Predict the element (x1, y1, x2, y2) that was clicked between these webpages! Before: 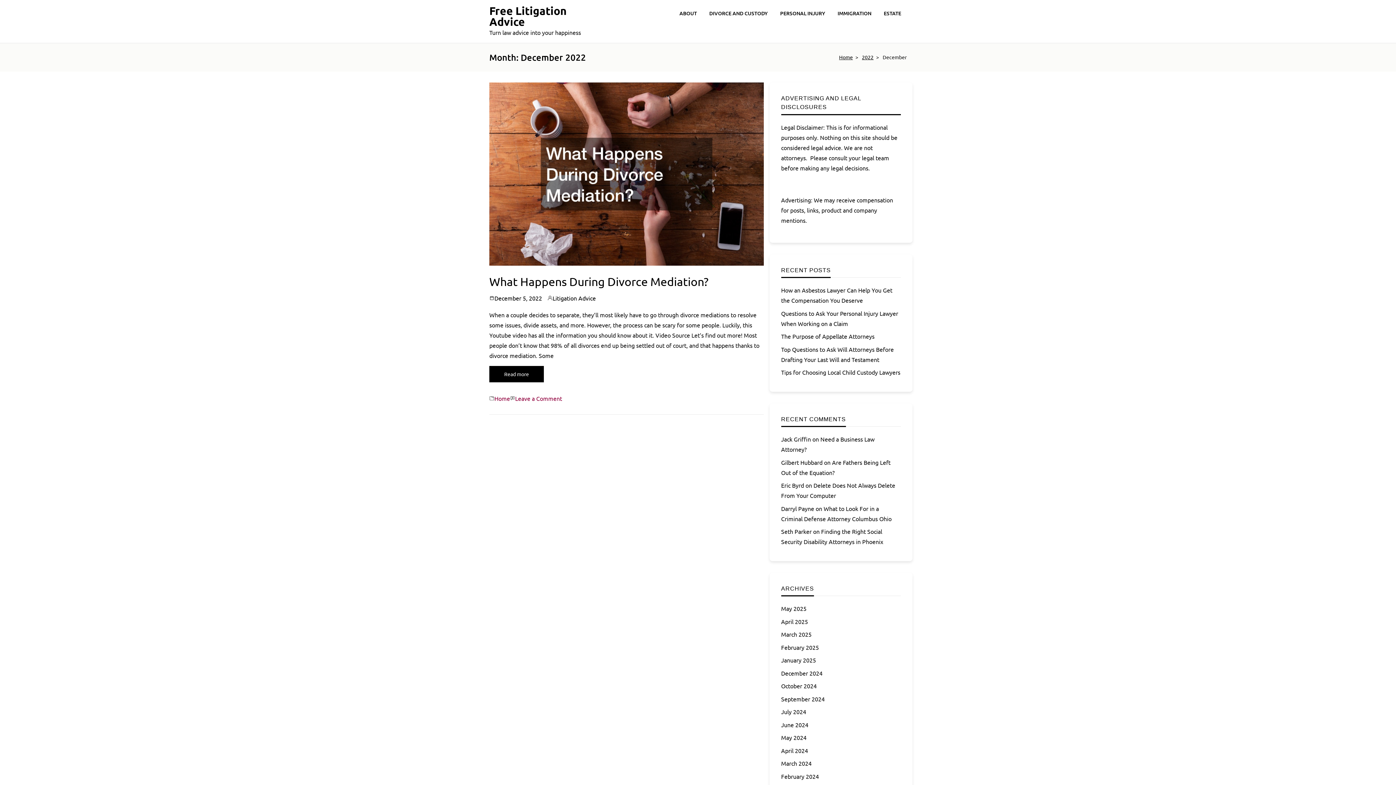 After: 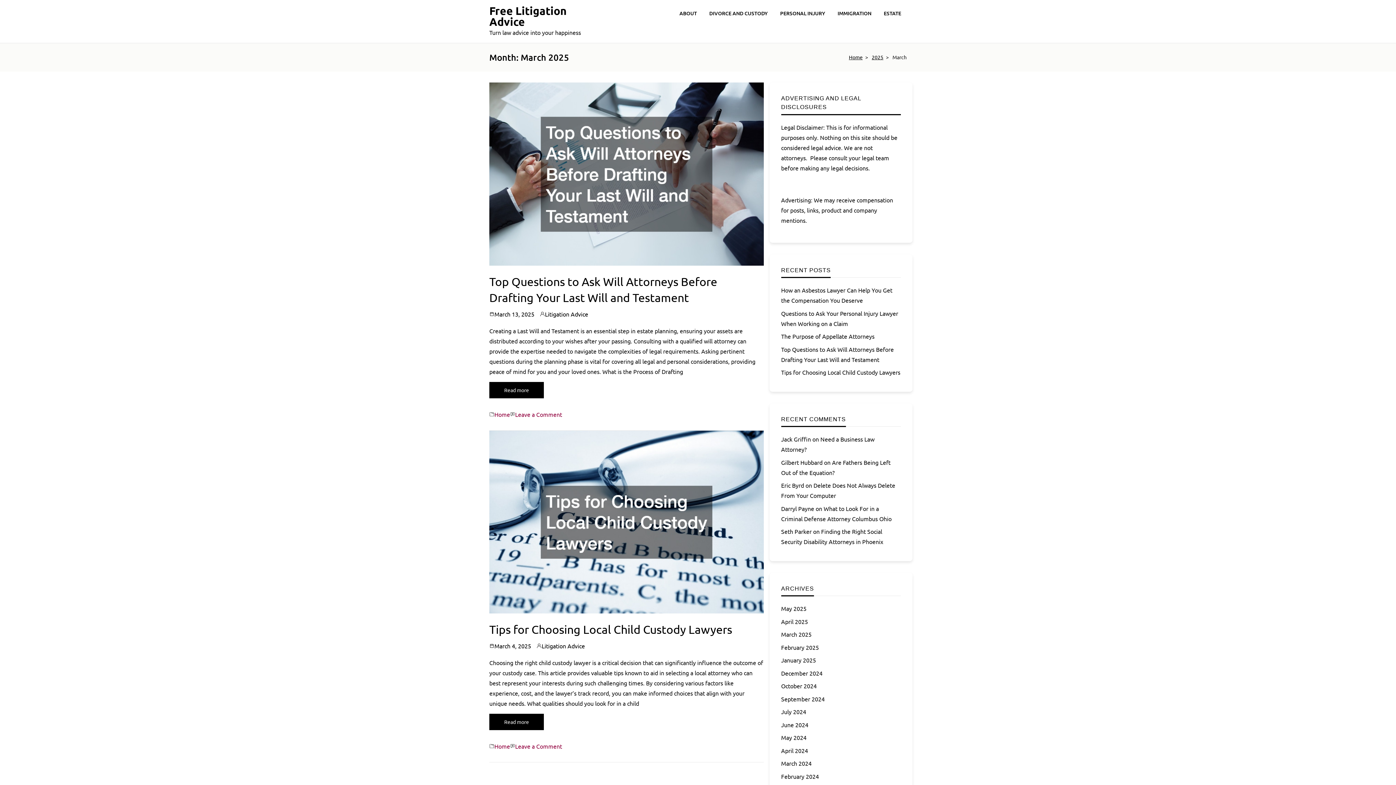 Action: label: March 2025 bbox: (781, 630, 811, 638)